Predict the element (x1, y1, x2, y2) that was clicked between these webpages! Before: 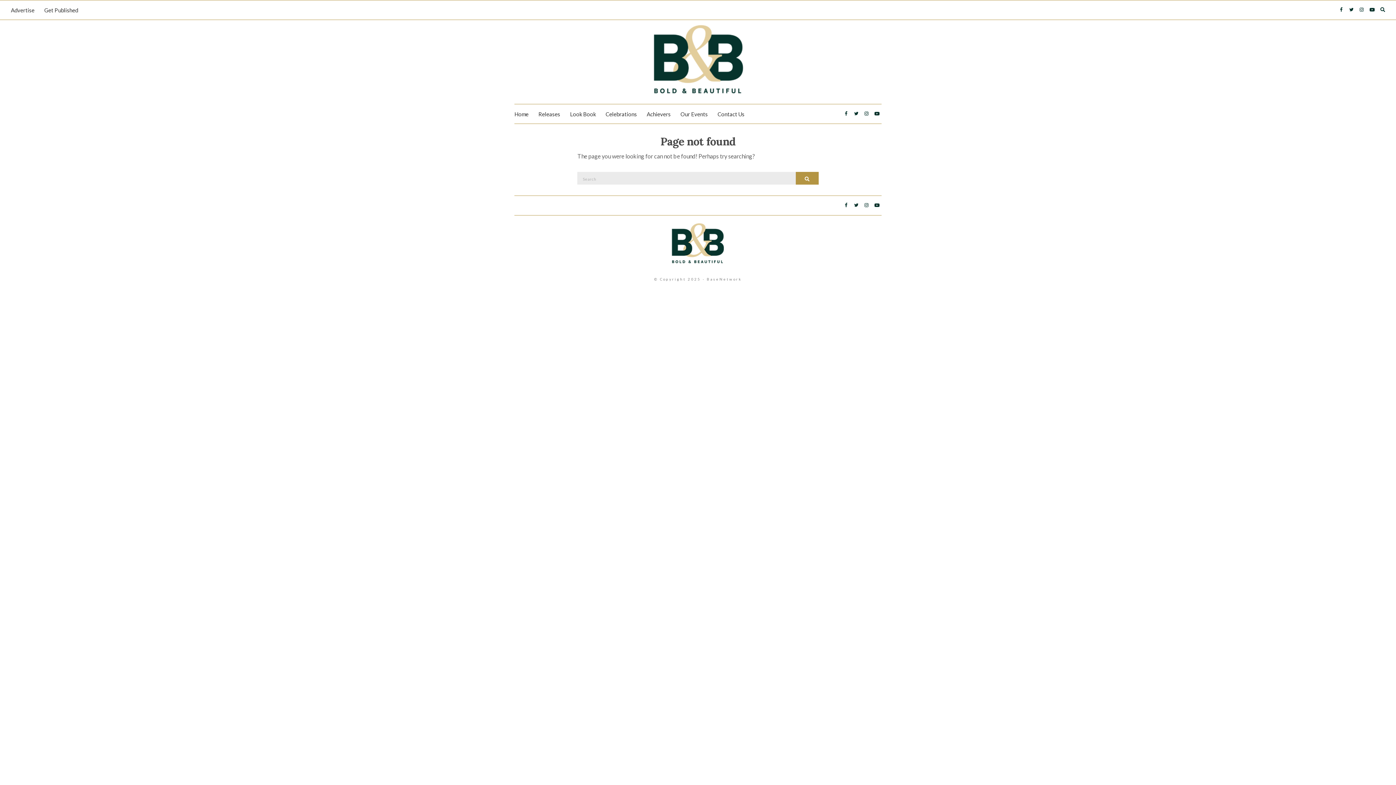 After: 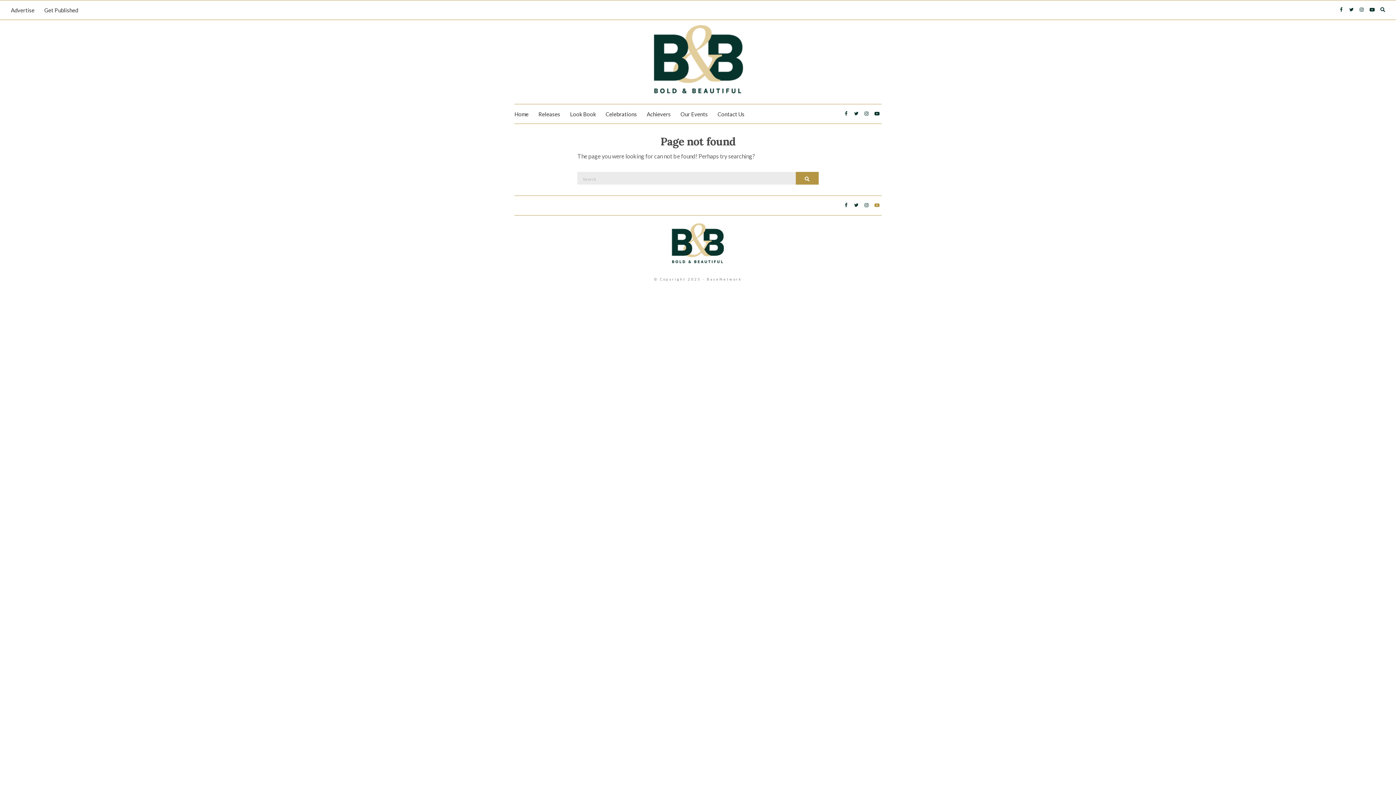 Action: bbox: (872, 200, 881, 210)